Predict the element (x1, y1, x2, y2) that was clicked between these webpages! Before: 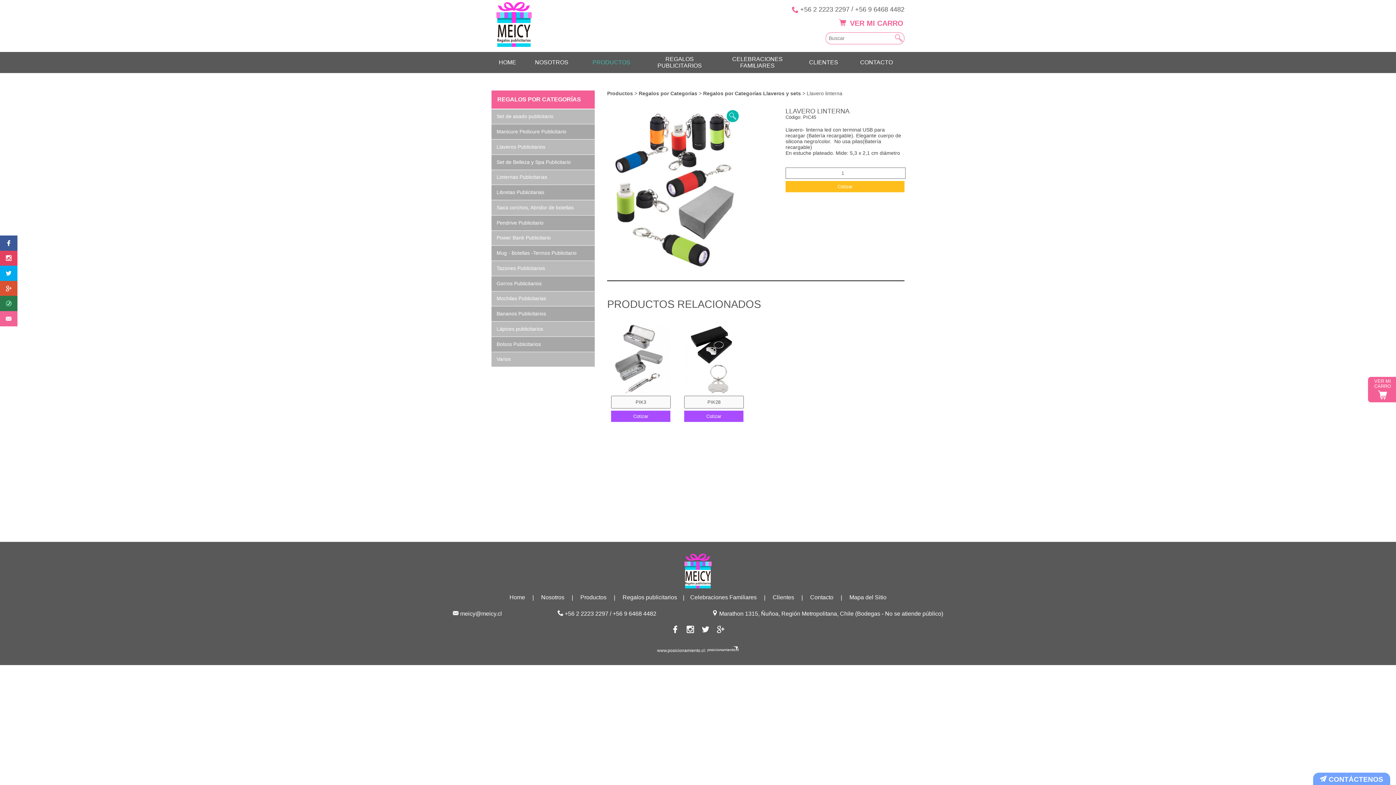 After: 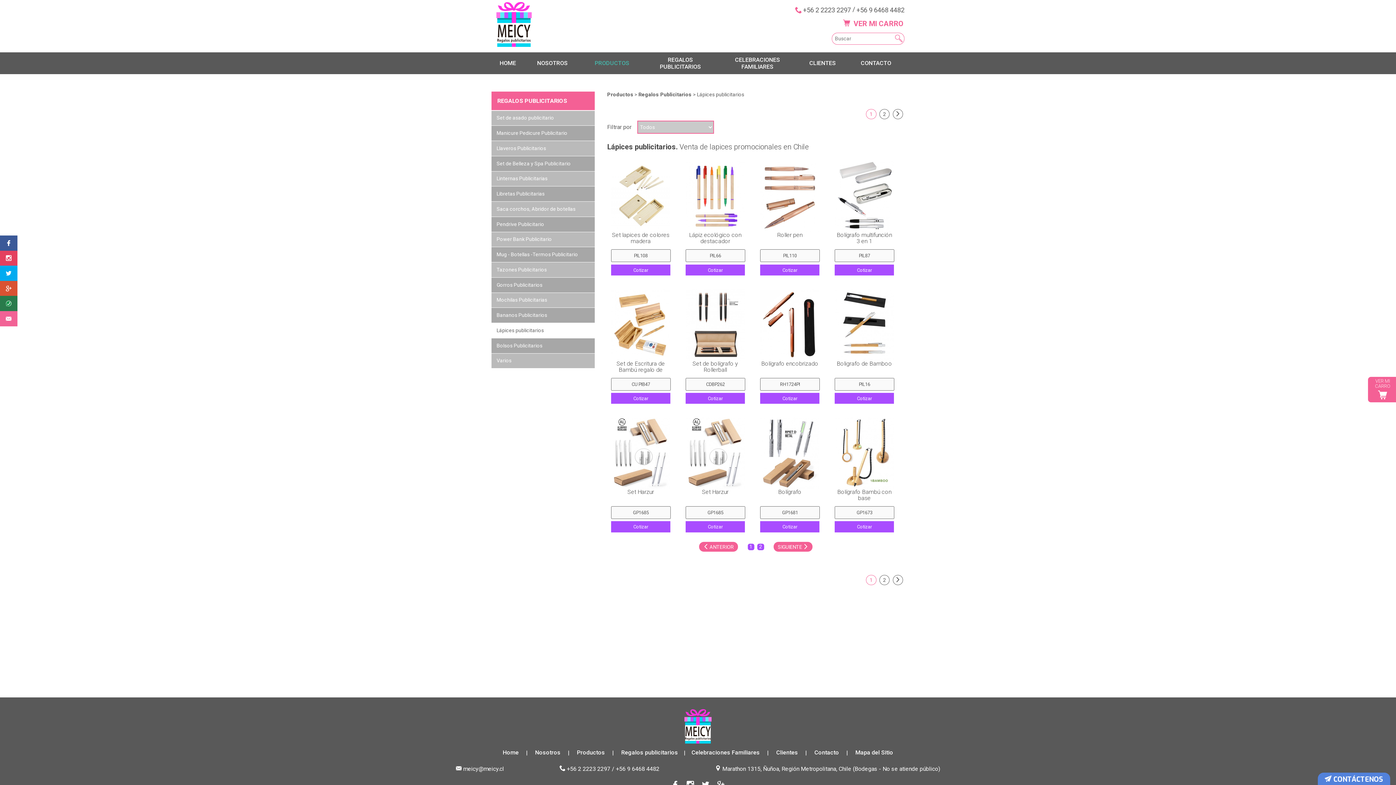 Action: label: Lápices publicitarios bbox: (491, 321, 594, 337)